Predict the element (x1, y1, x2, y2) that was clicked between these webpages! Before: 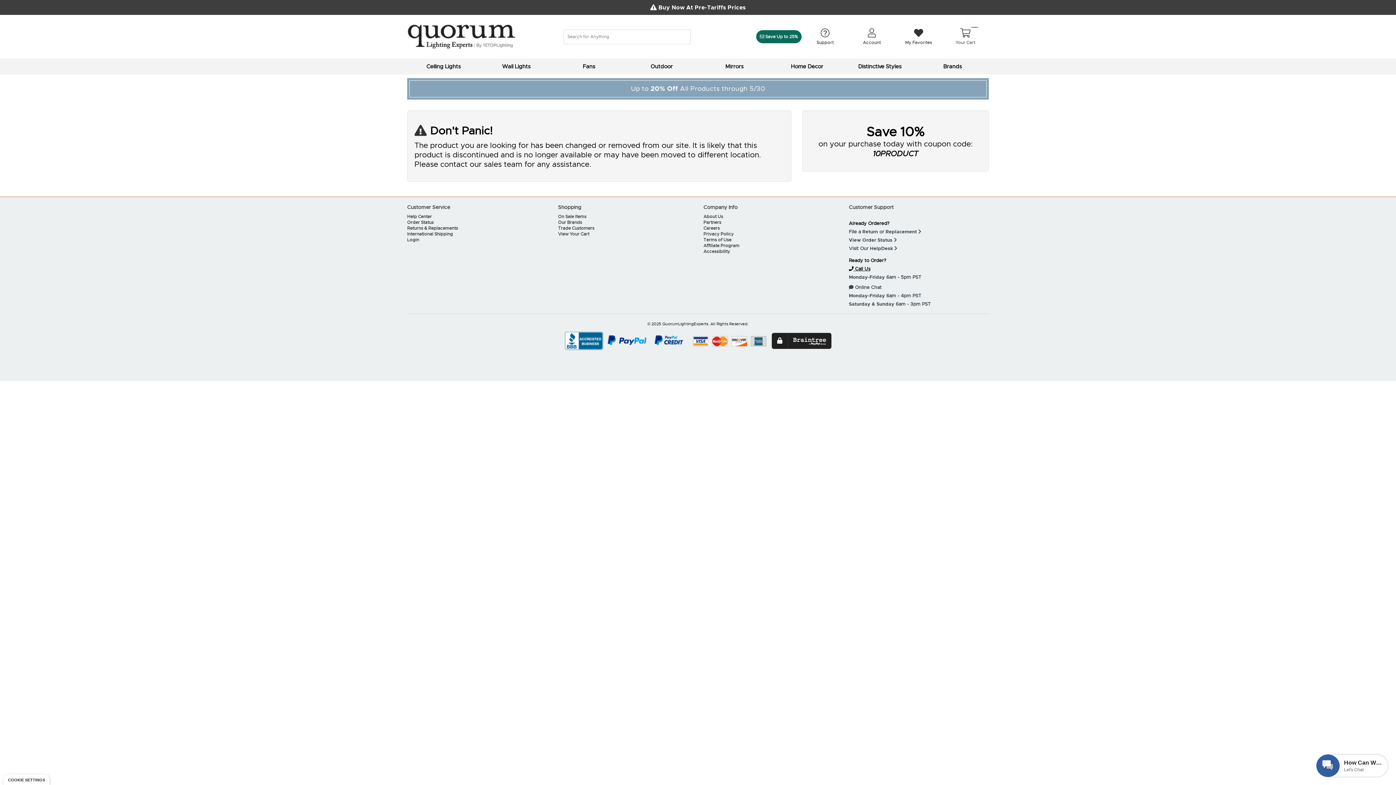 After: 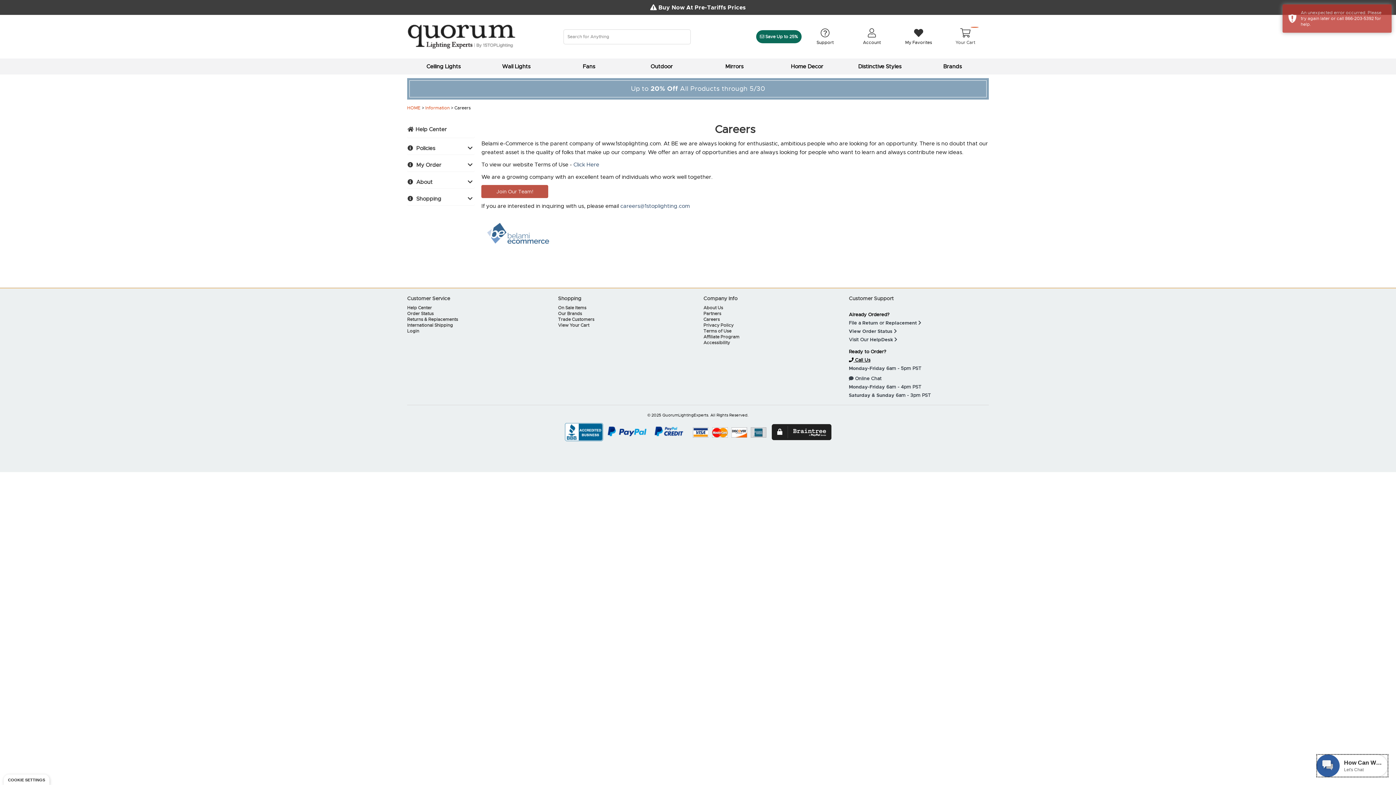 Action: bbox: (703, 225, 720, 231) label: Careers